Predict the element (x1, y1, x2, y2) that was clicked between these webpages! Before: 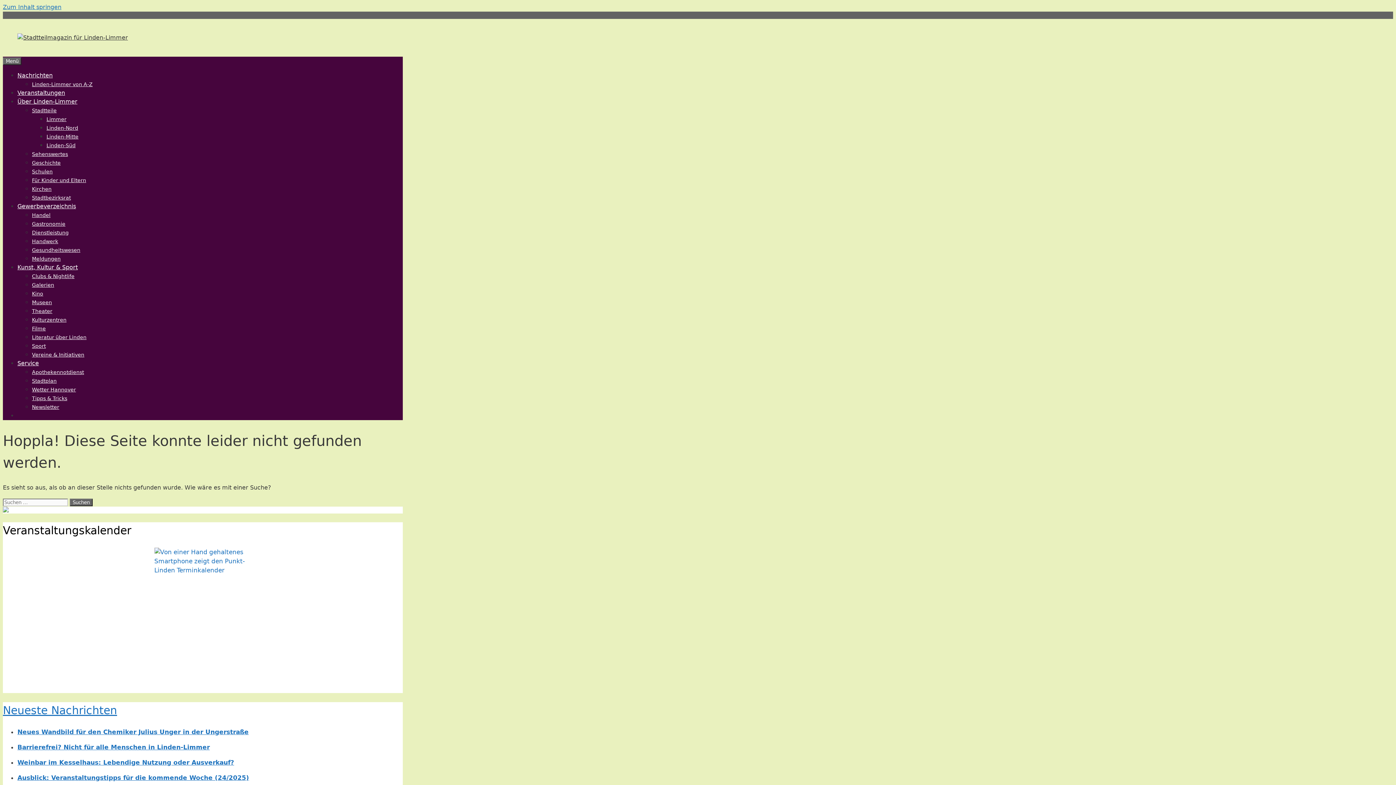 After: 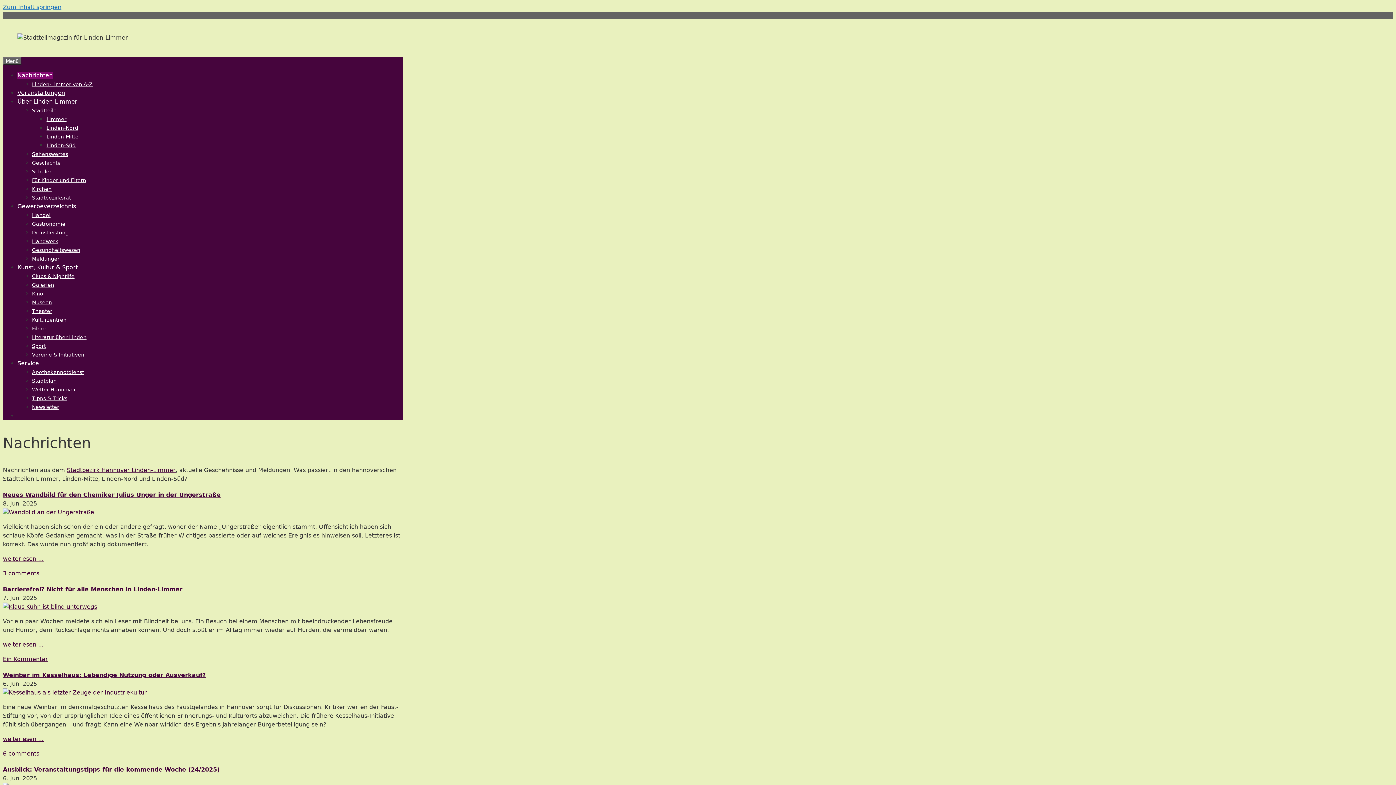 Action: label: Neueste Nachrichten bbox: (2, 704, 117, 717)